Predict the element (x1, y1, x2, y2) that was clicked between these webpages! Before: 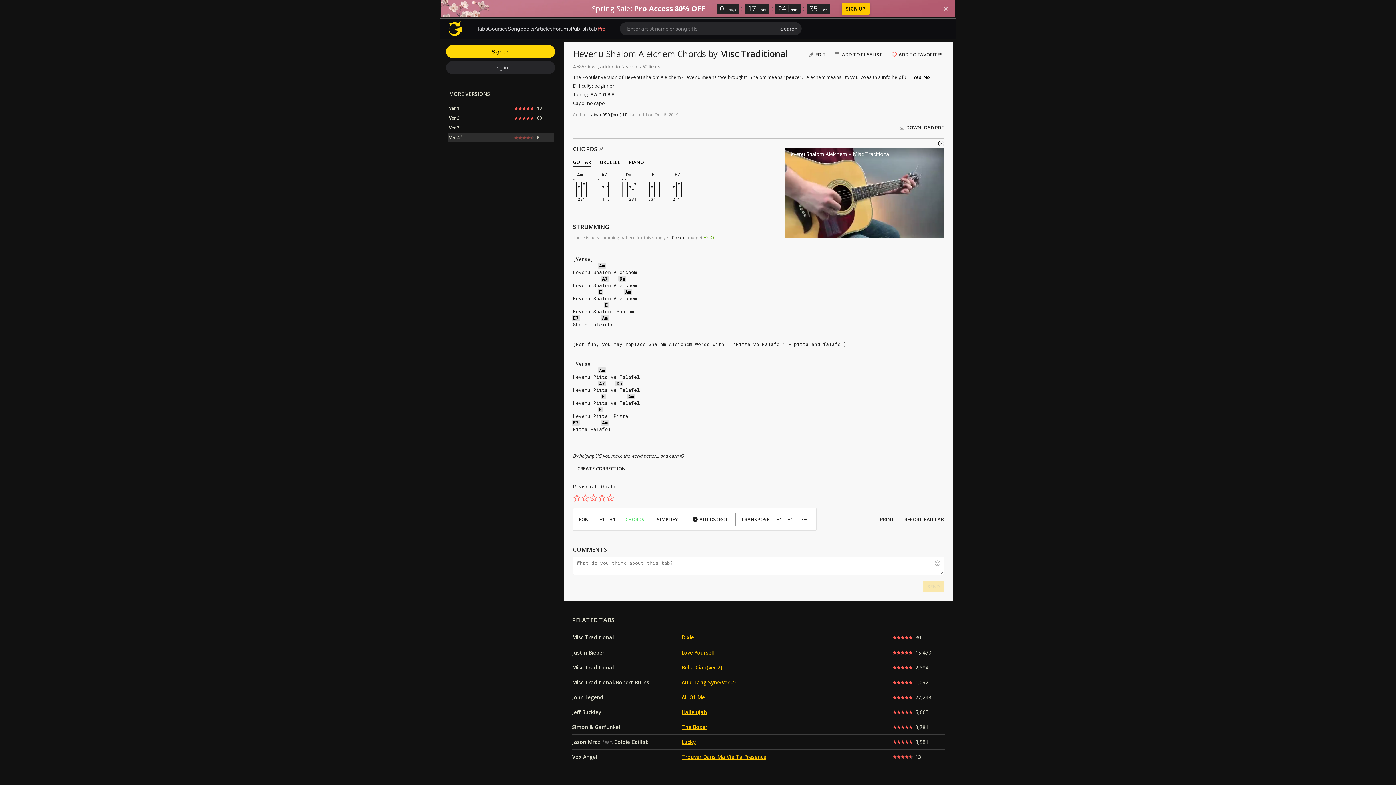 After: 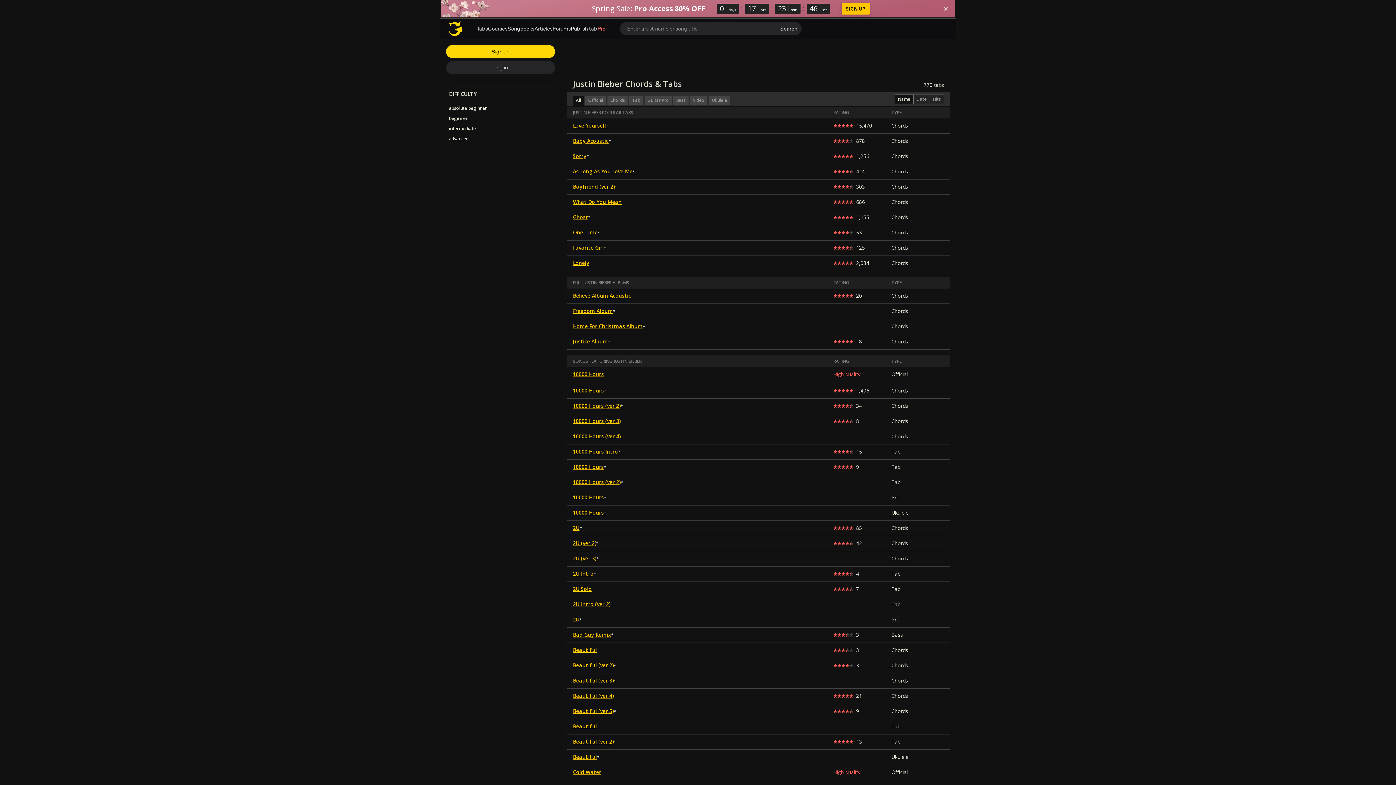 Action: bbox: (572, 649, 604, 656) label: Justin Bieber